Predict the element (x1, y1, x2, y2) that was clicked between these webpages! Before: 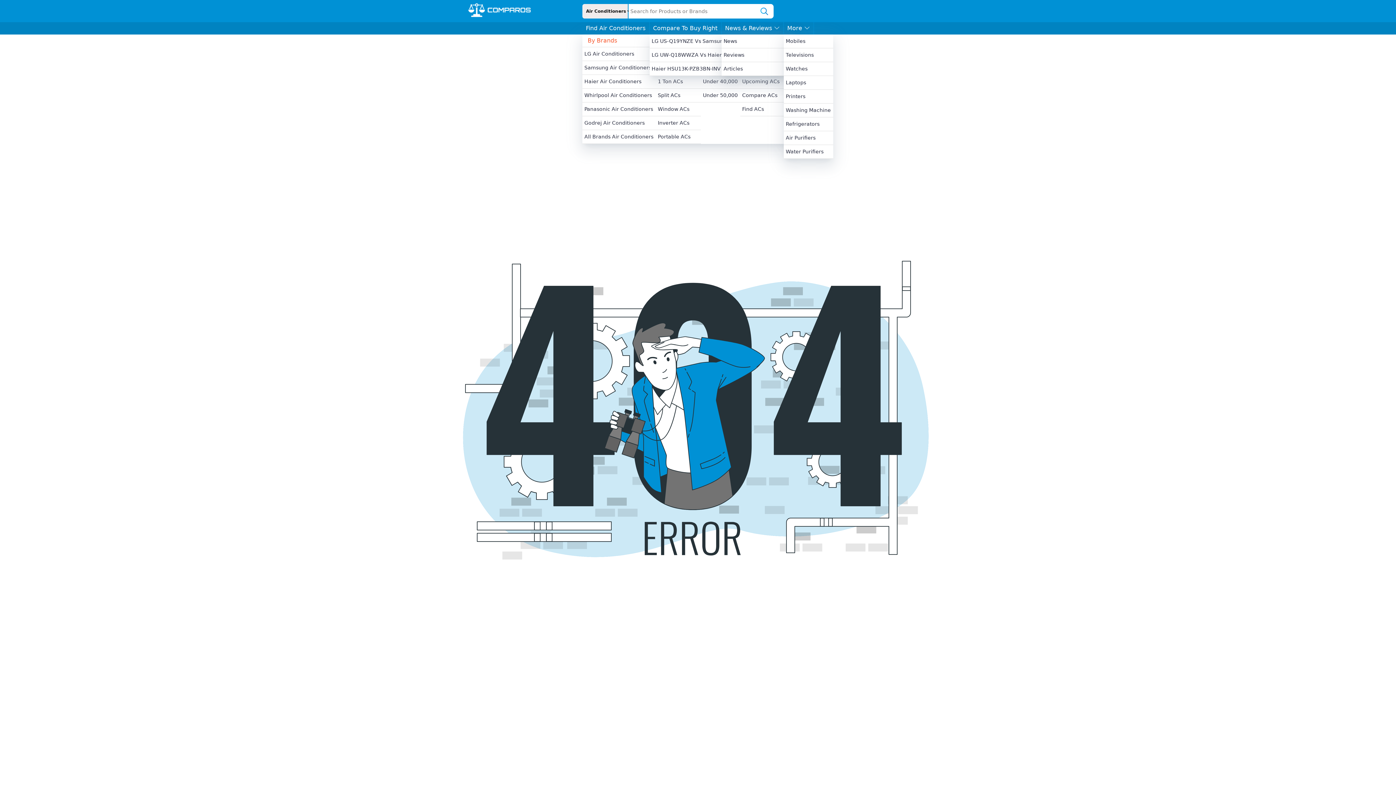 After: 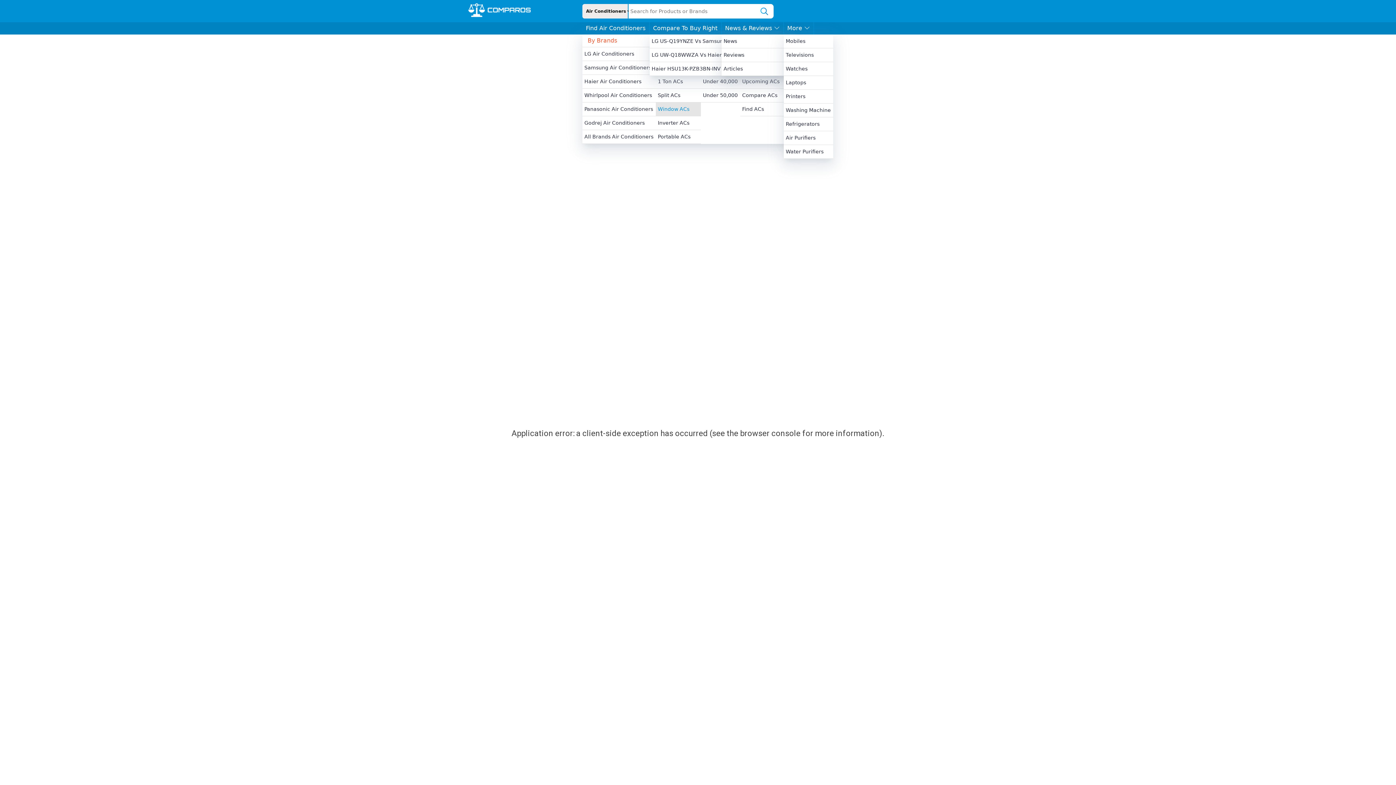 Action: label: Window ACs bbox: (655, 102, 700, 116)